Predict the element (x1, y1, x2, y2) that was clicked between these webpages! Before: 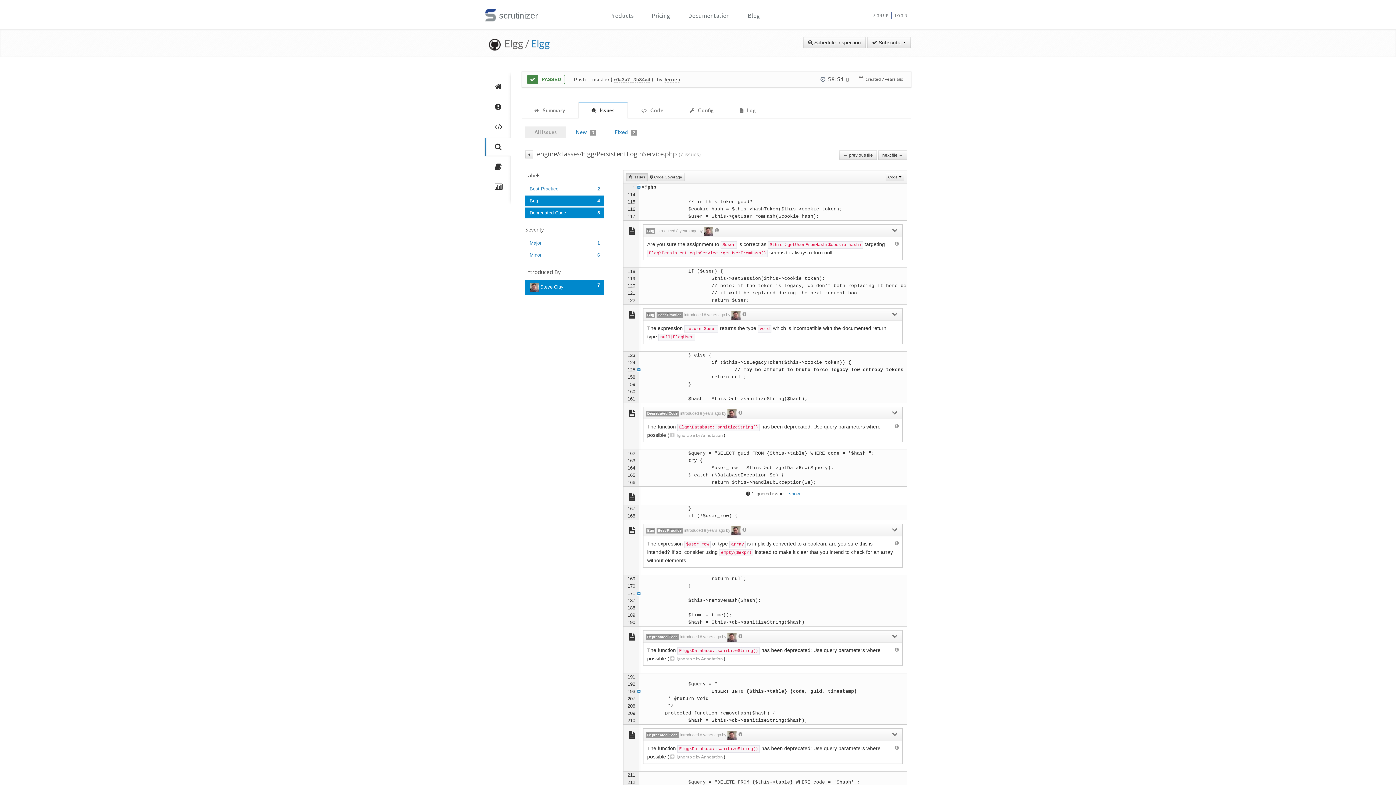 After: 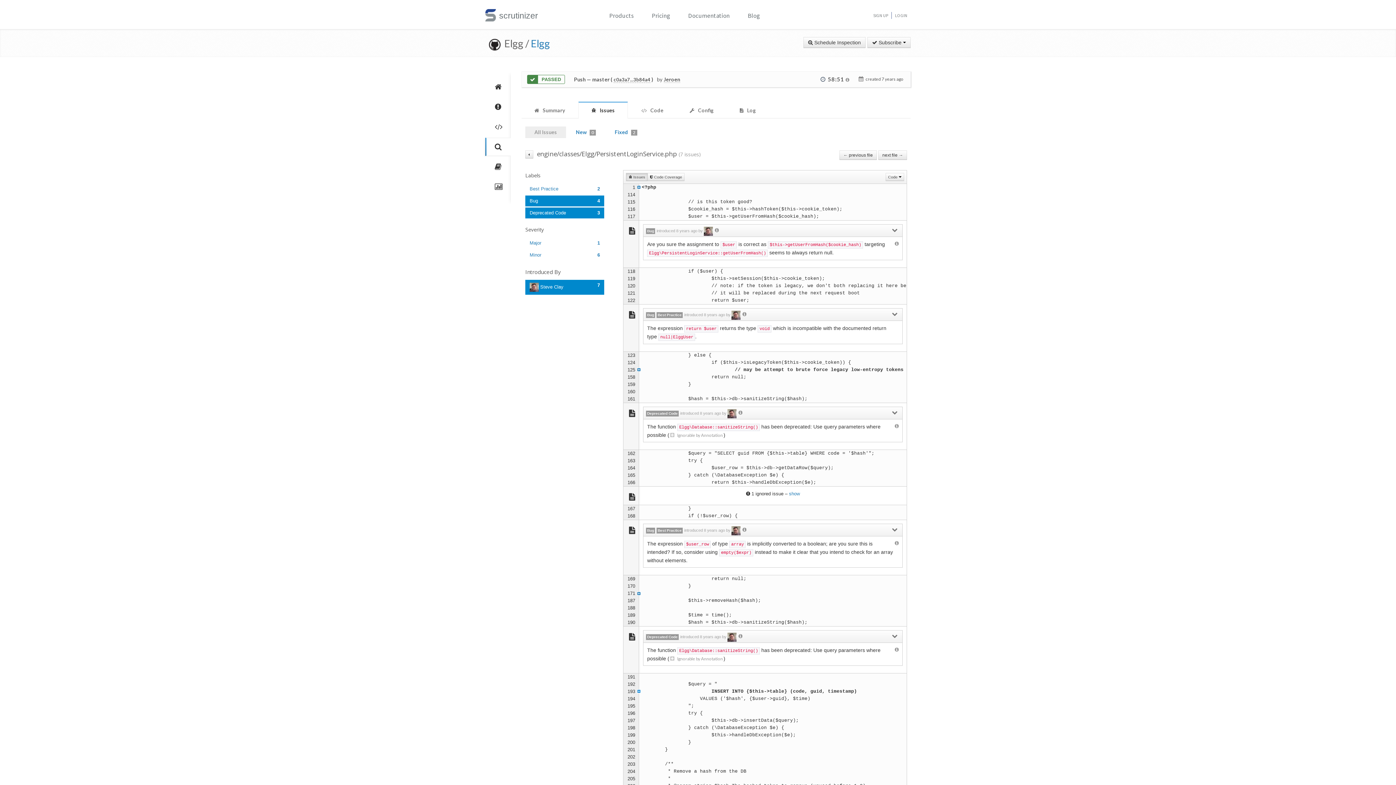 Action: bbox: (637, 689, 640, 693)